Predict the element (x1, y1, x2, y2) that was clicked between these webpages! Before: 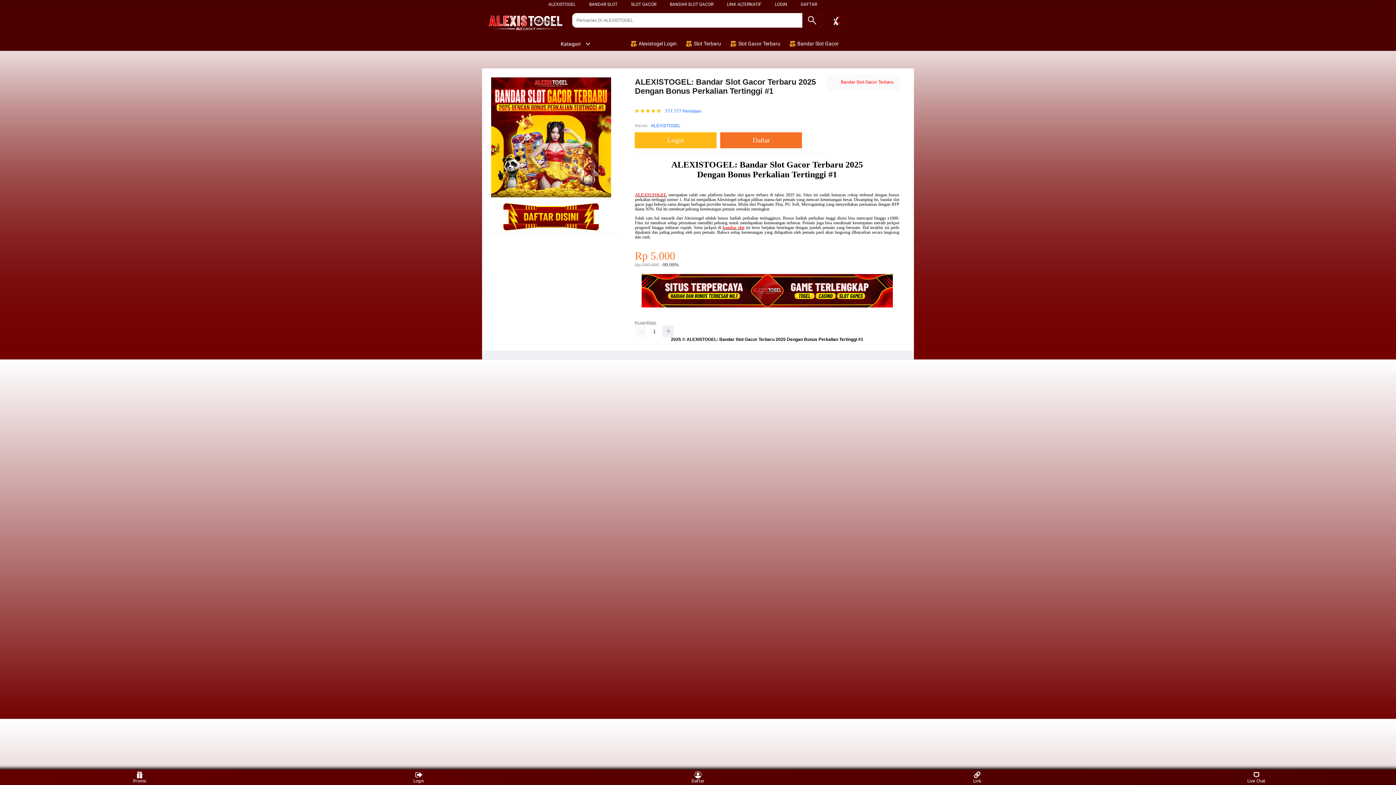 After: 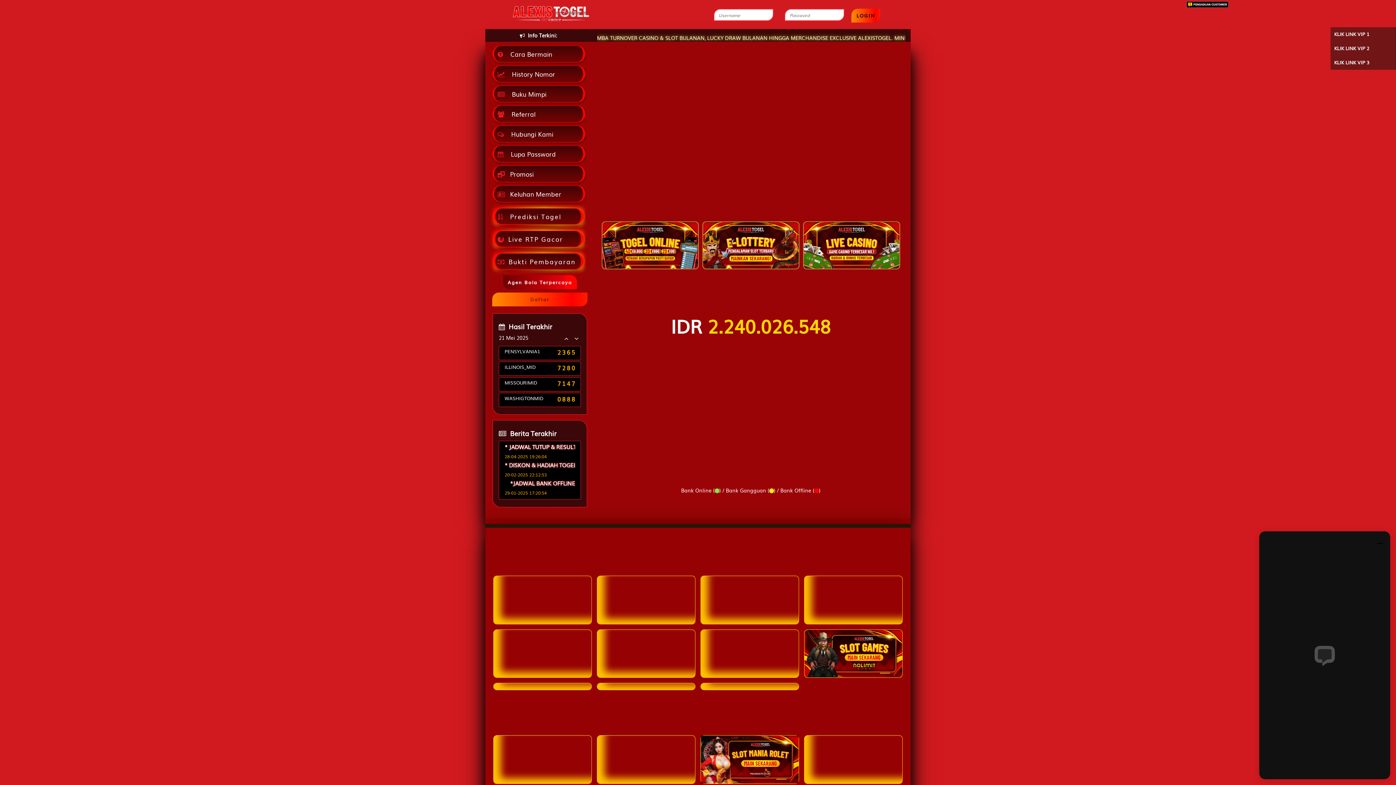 Action: label: Login bbox: (635, 132, 716, 148)